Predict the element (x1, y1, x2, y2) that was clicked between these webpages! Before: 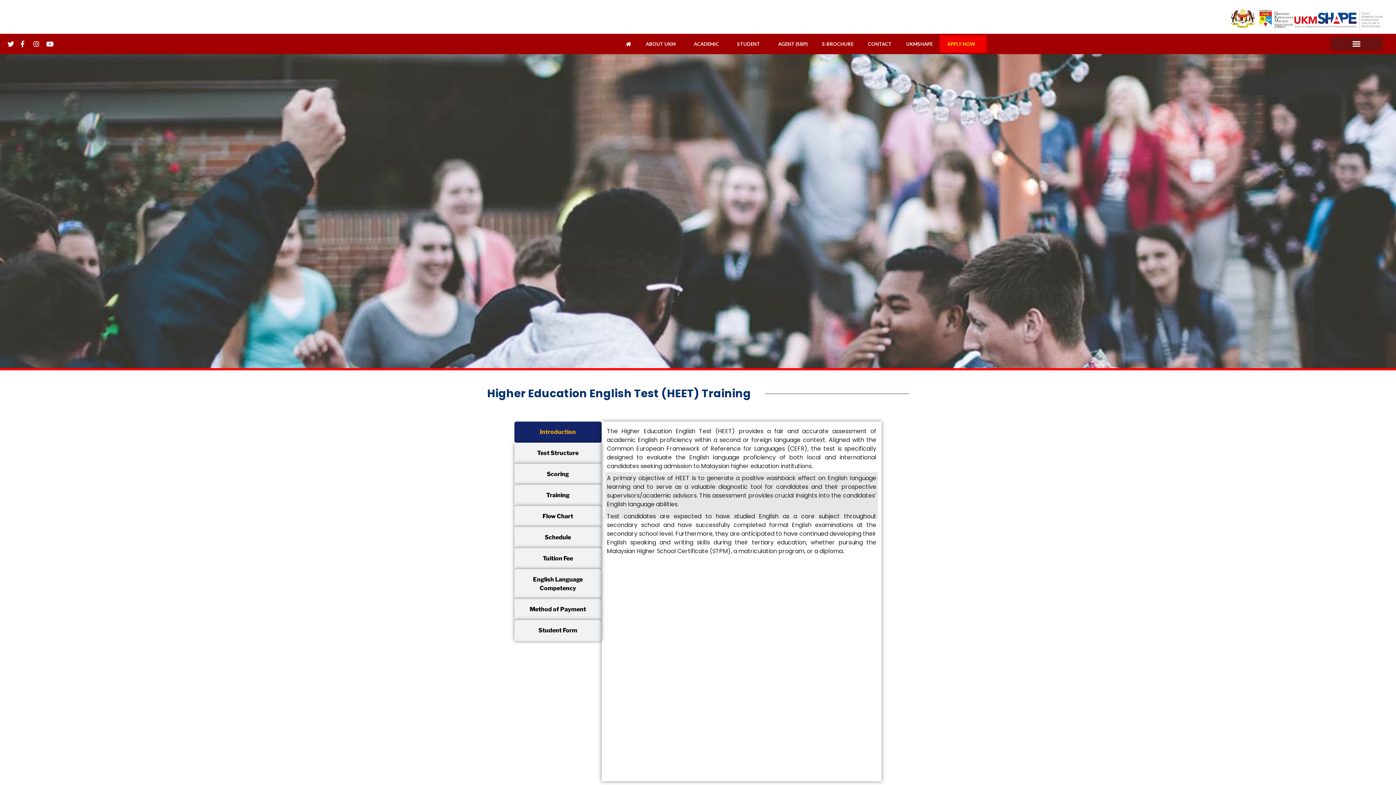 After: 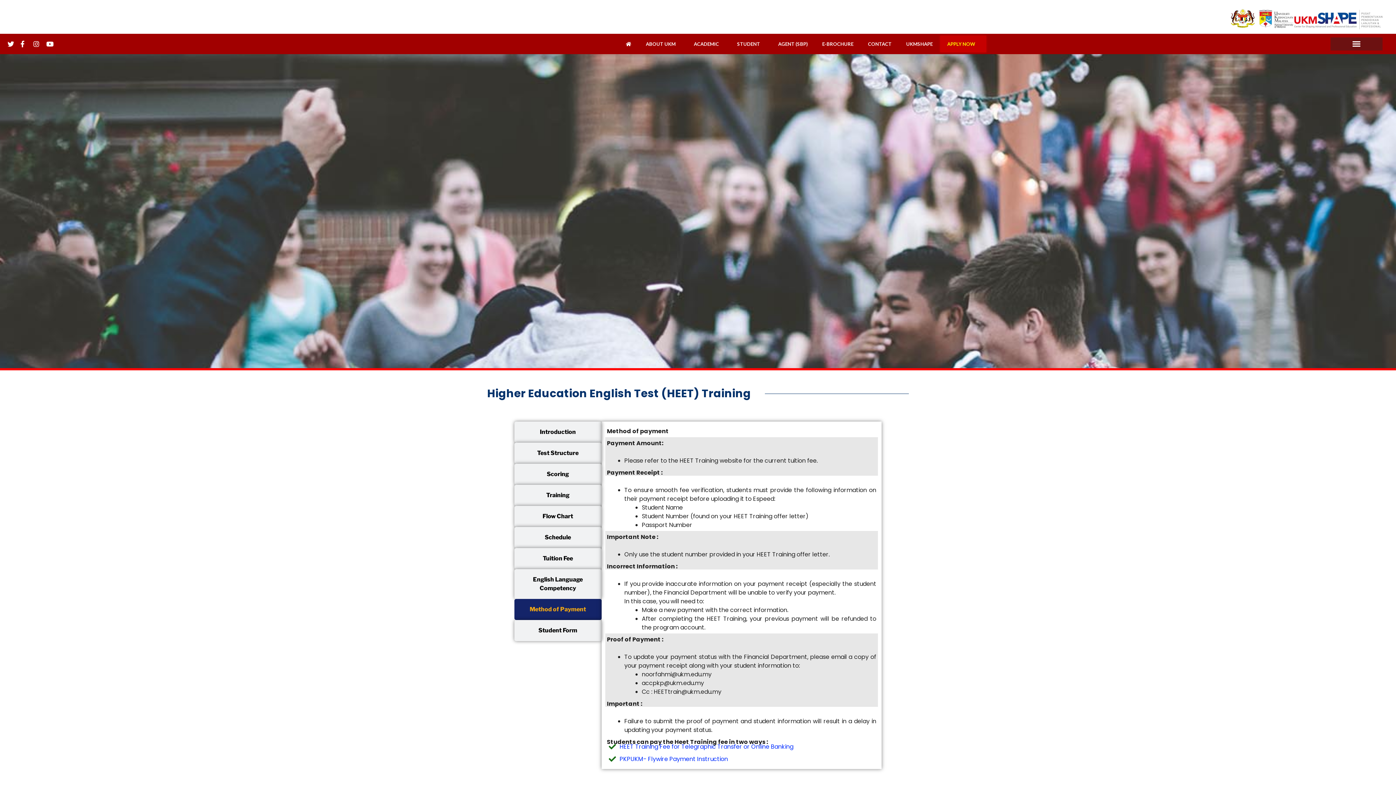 Action: bbox: (514, 599, 601, 620) label: Method of Payment